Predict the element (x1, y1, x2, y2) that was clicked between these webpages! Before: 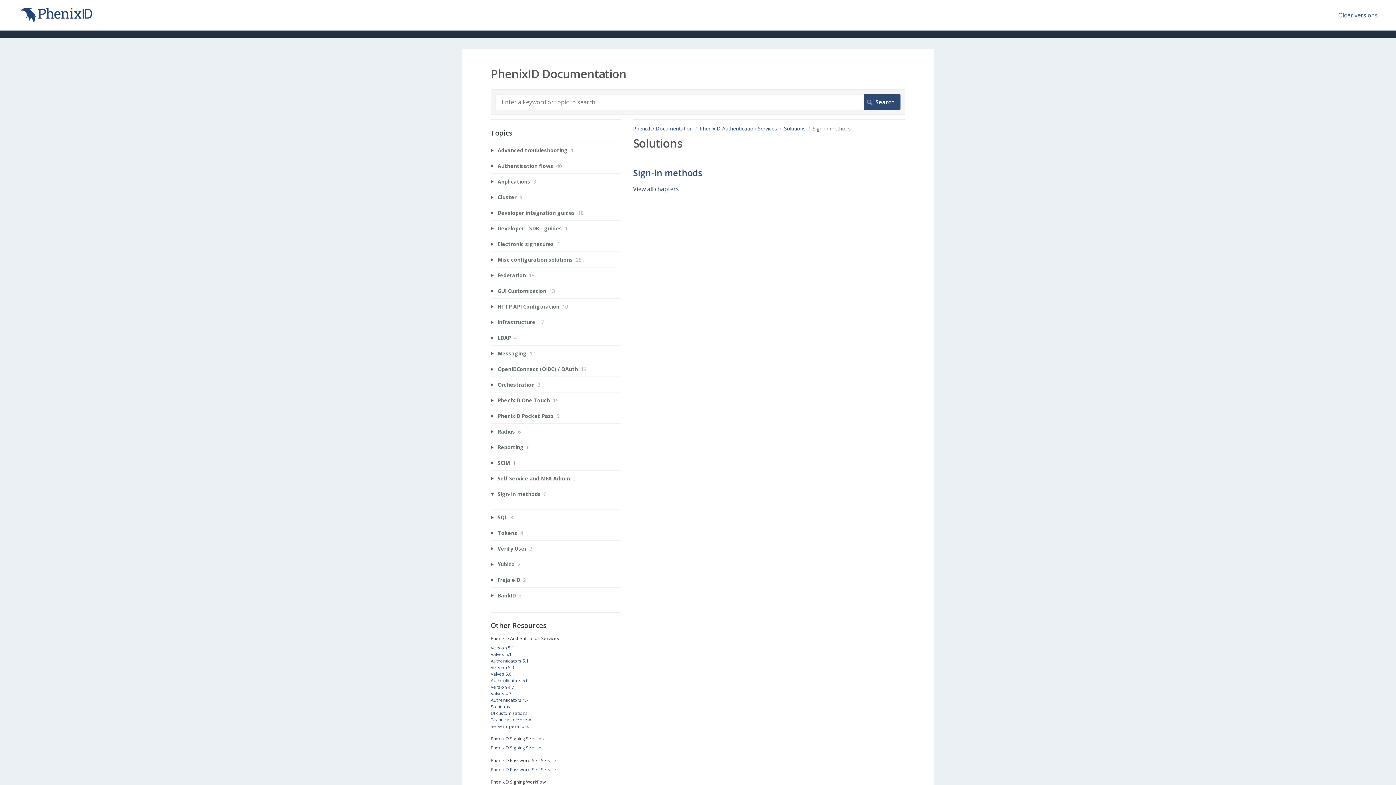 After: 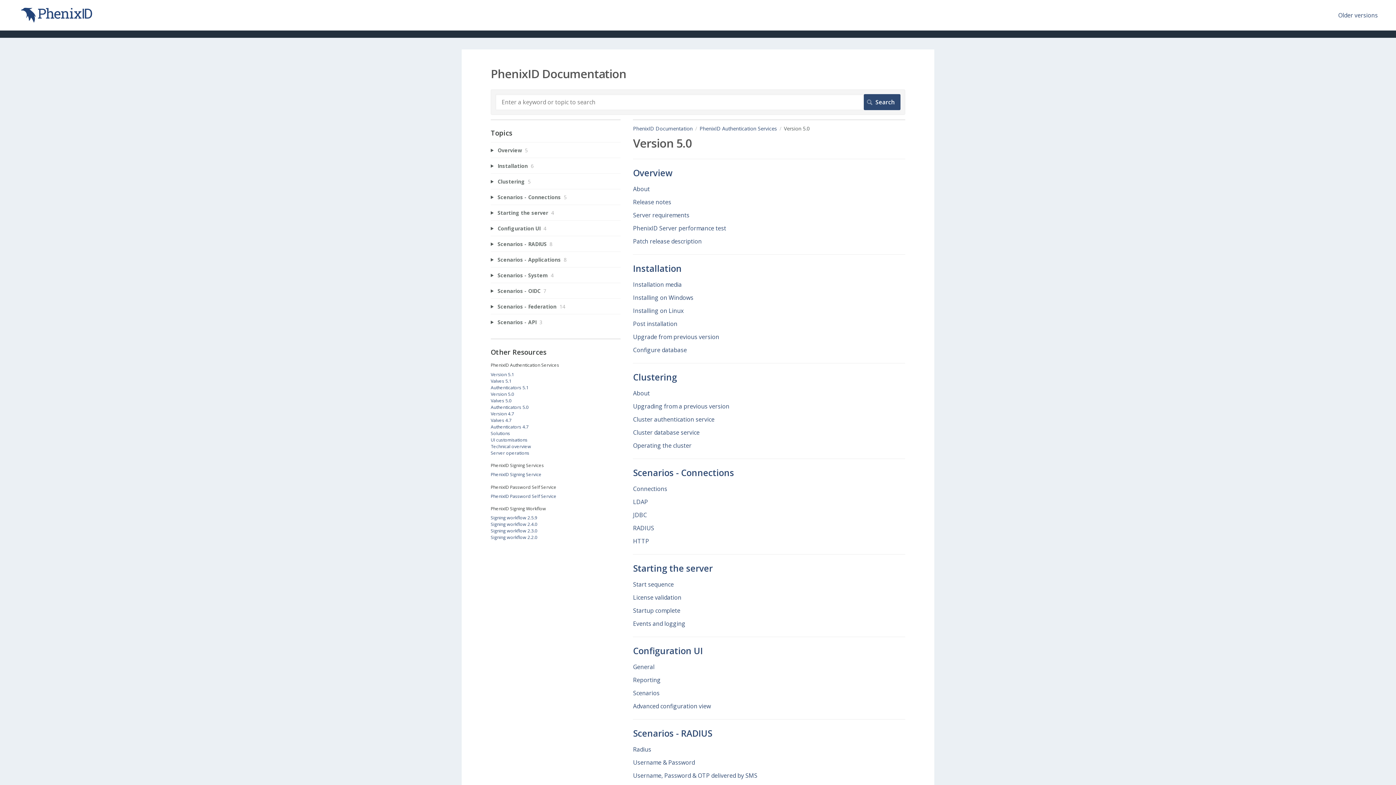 Action: bbox: (490, 664, 514, 670) label: Version 5.0